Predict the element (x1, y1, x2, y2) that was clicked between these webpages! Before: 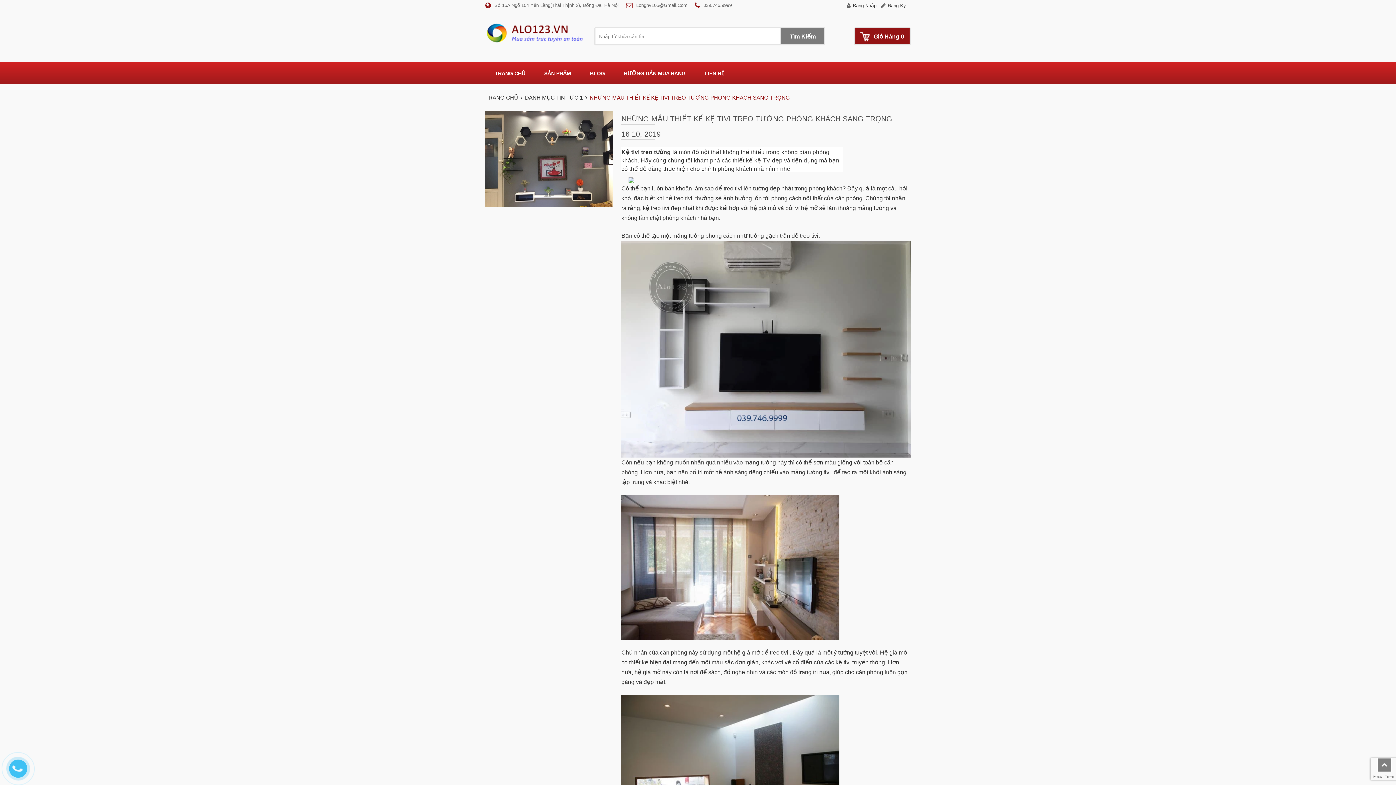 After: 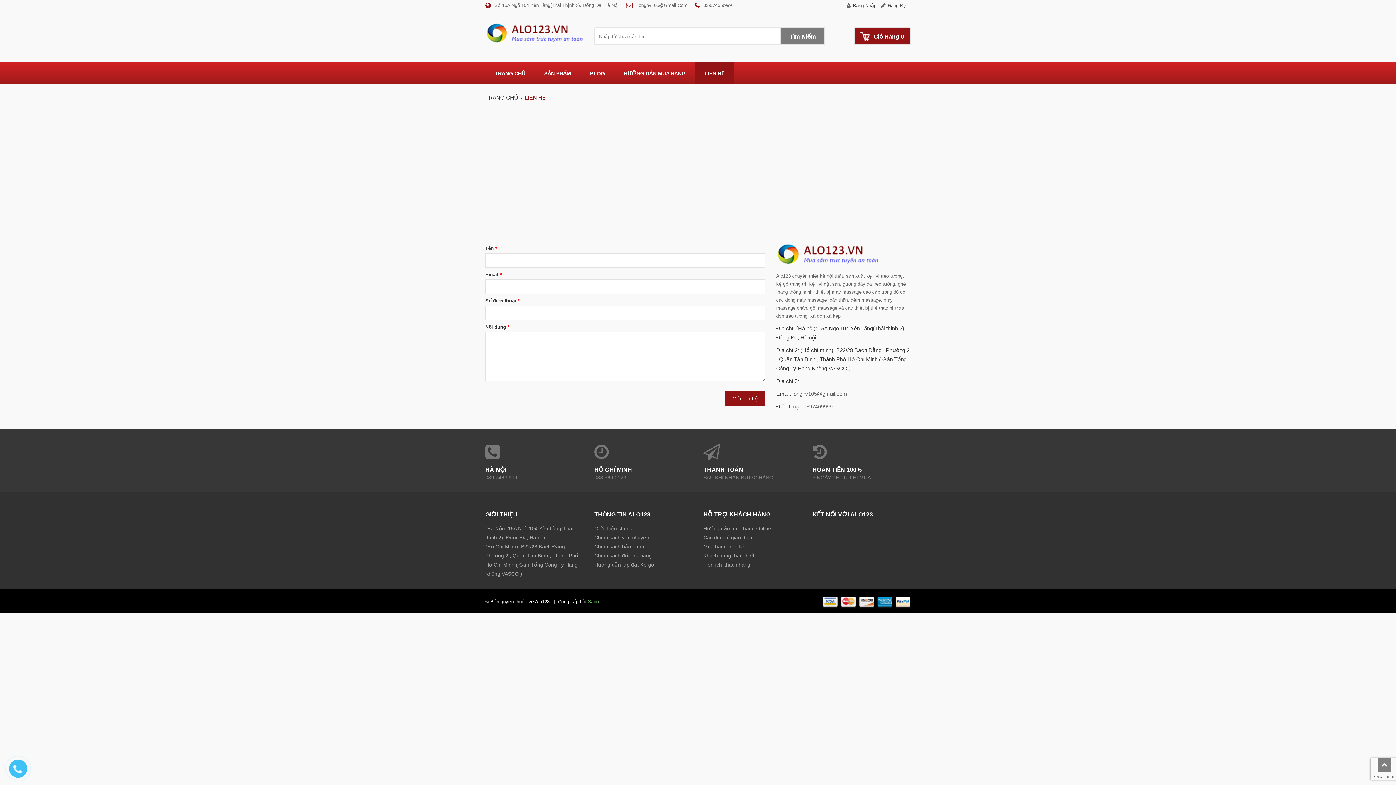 Action: label: LIÊN HỆ bbox: (695, 62, 734, 84)